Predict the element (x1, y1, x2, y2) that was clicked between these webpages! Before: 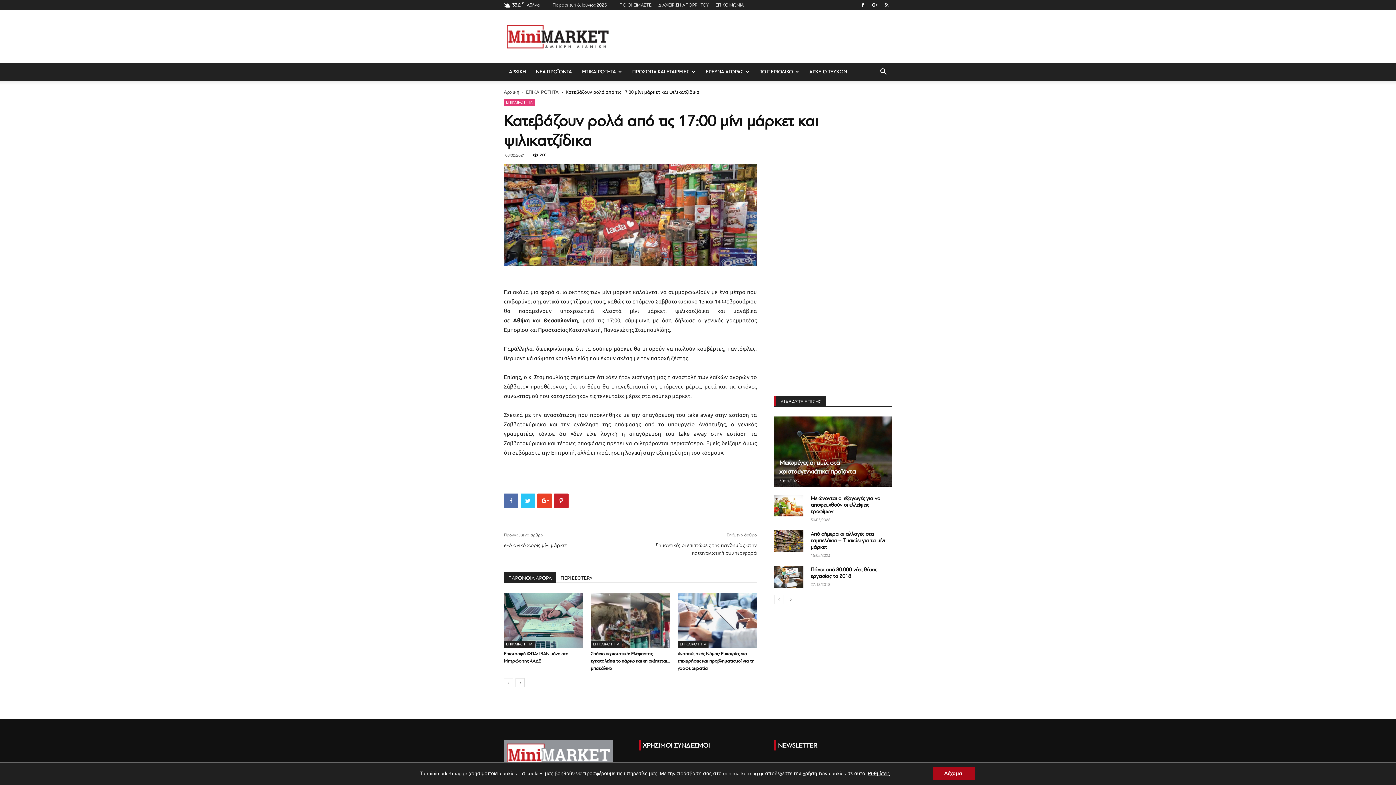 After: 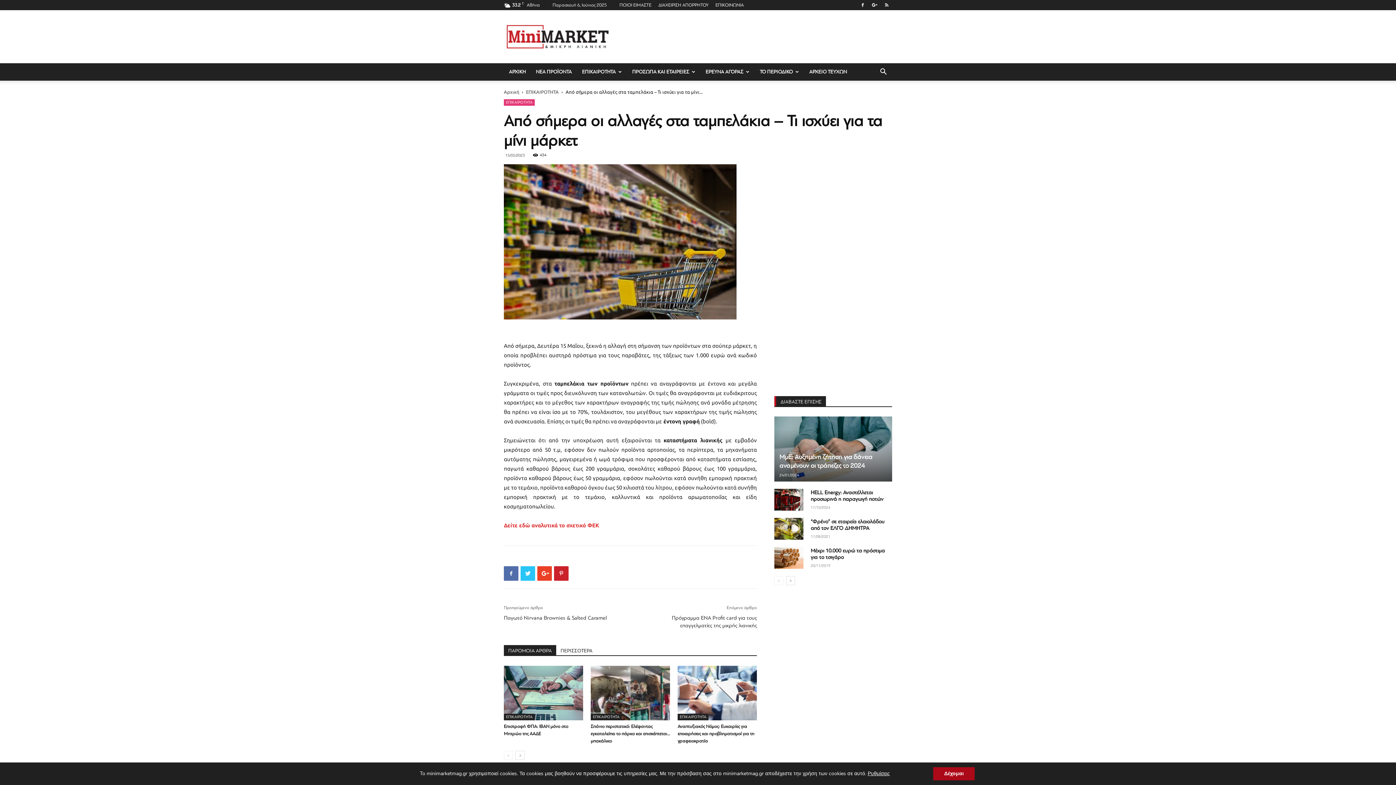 Action: bbox: (810, 531, 885, 550) label: Από σήμερα οι αλλαγές στα ταμπελάκια – Τι ισχύει για τα μίνι μάρκετ